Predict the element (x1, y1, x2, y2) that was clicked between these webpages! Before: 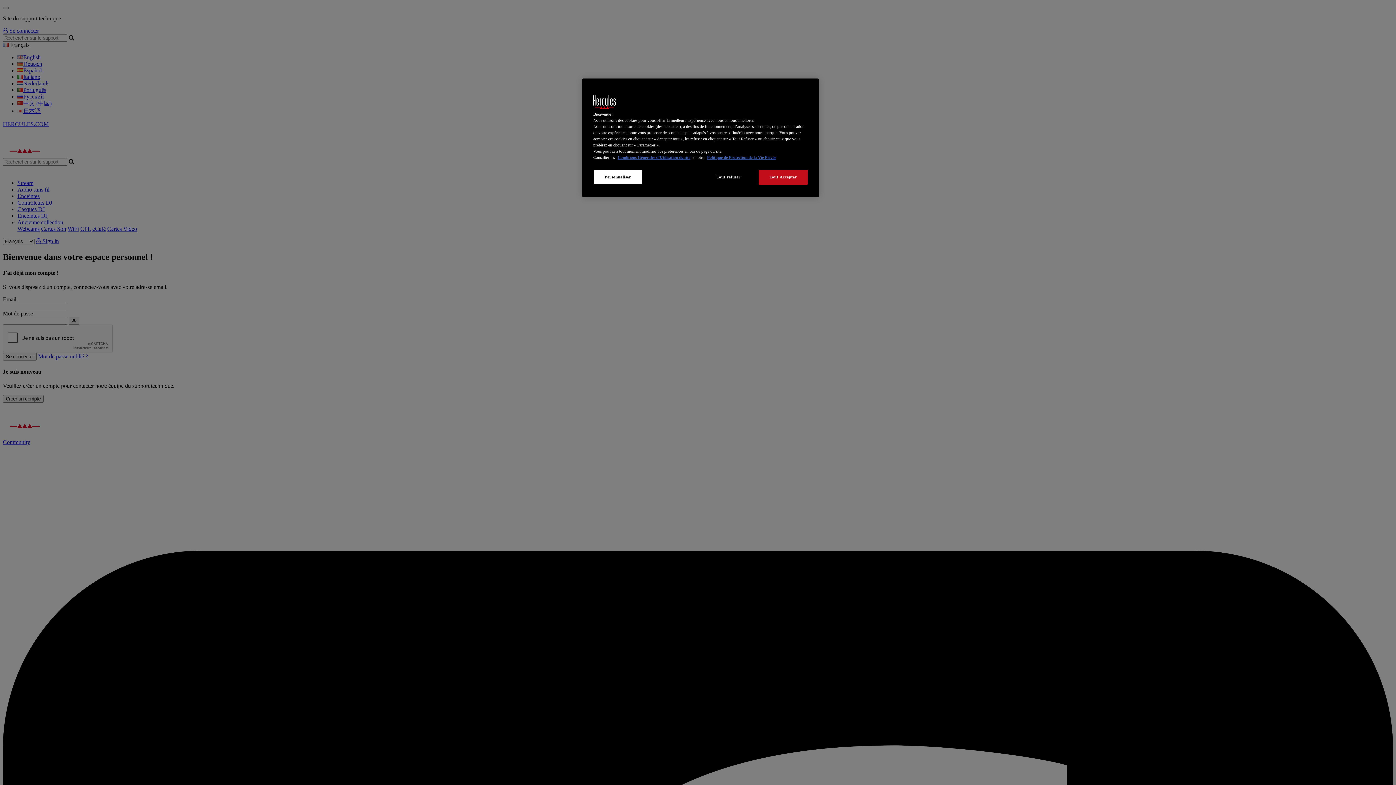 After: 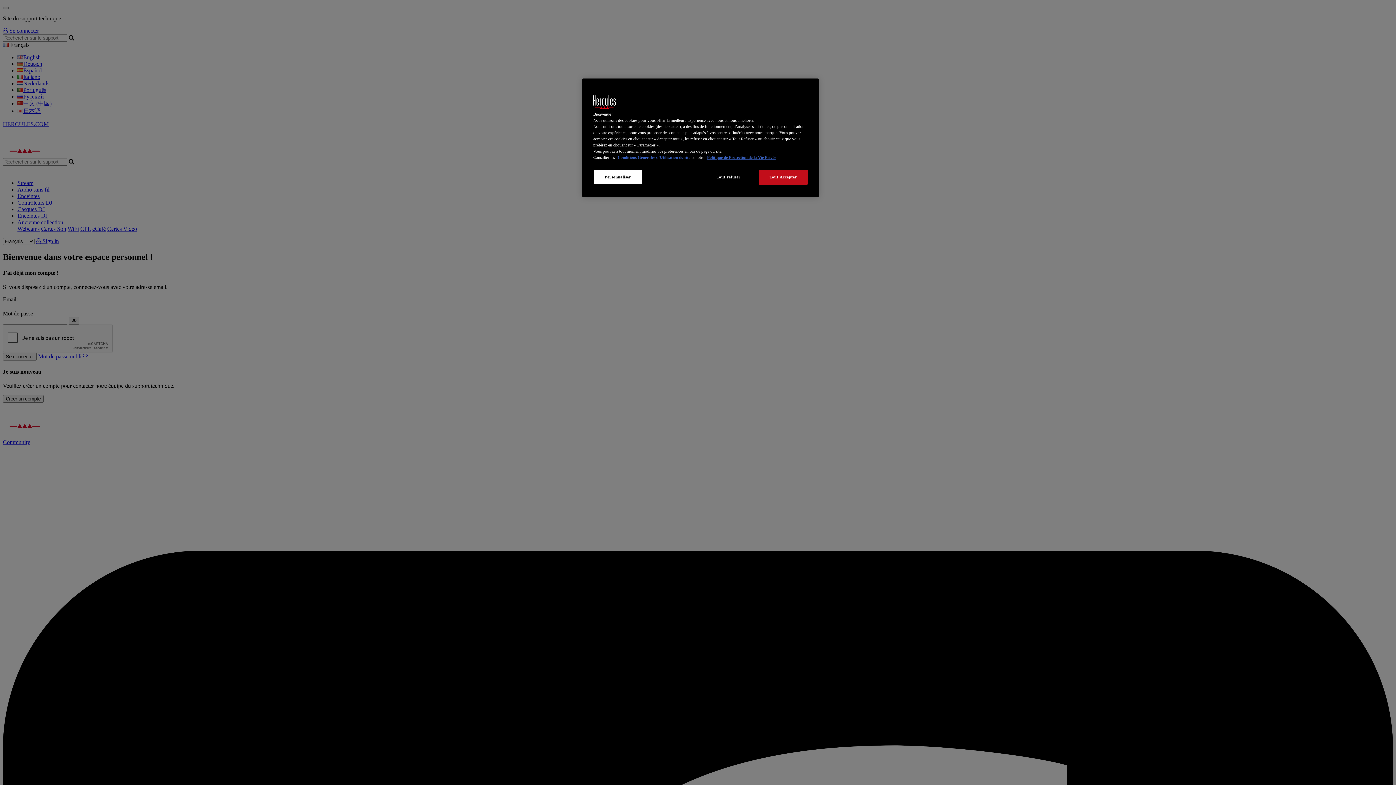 Action: bbox: (617, 155, 690, 159) label: Conditions Générales d’Utilisation du site